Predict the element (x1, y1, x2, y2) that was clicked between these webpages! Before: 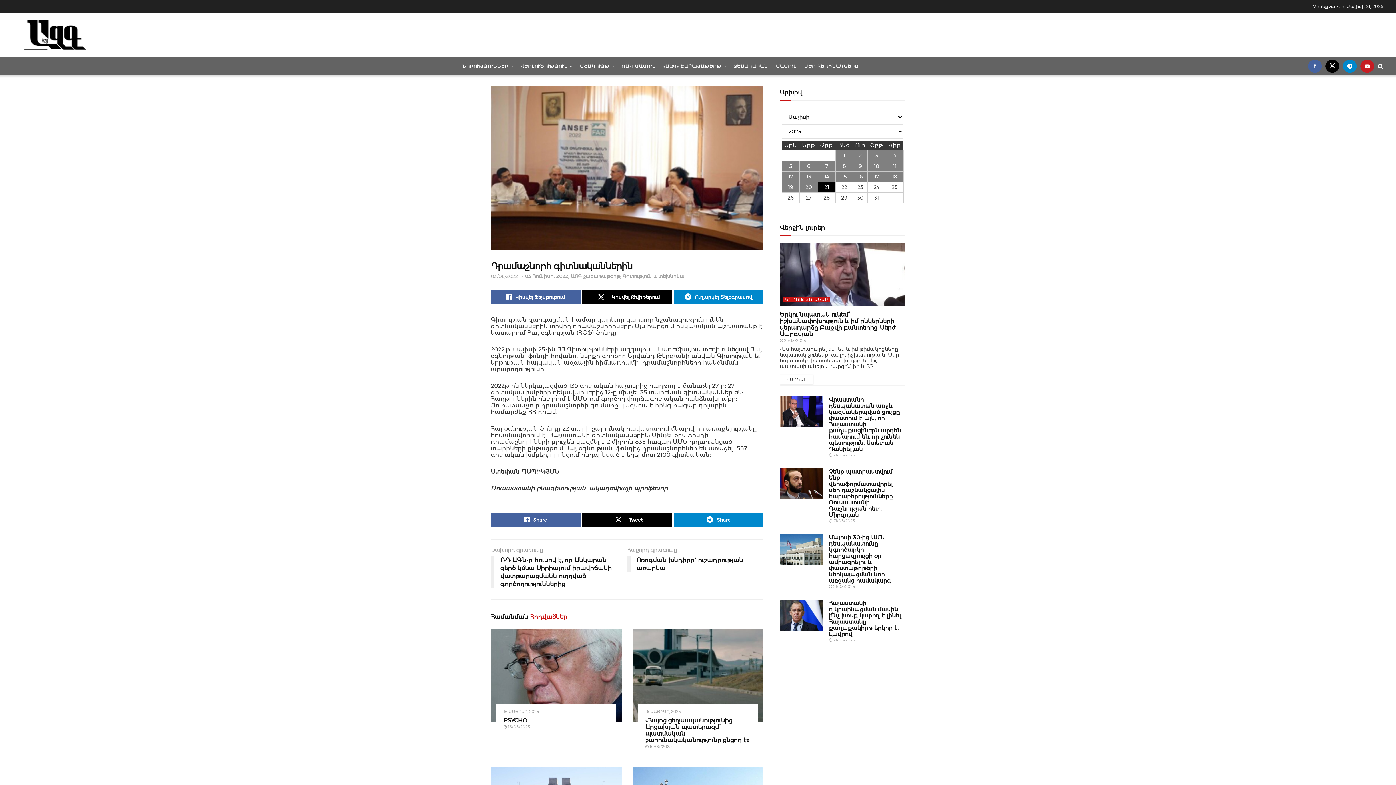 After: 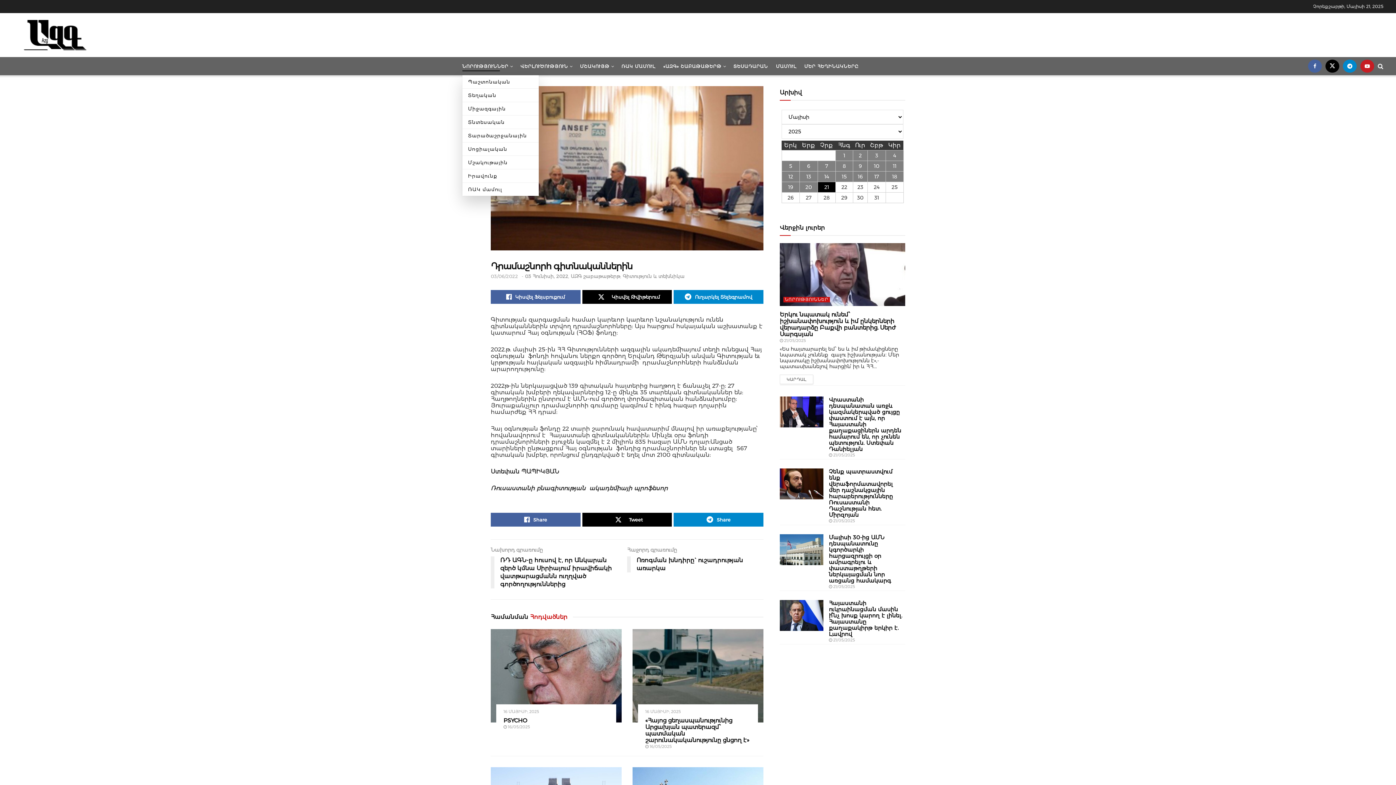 Action: label: ՆՈՐՈՒԹՅՈՒՆՆԵՐ bbox: (462, 61, 512, 71)